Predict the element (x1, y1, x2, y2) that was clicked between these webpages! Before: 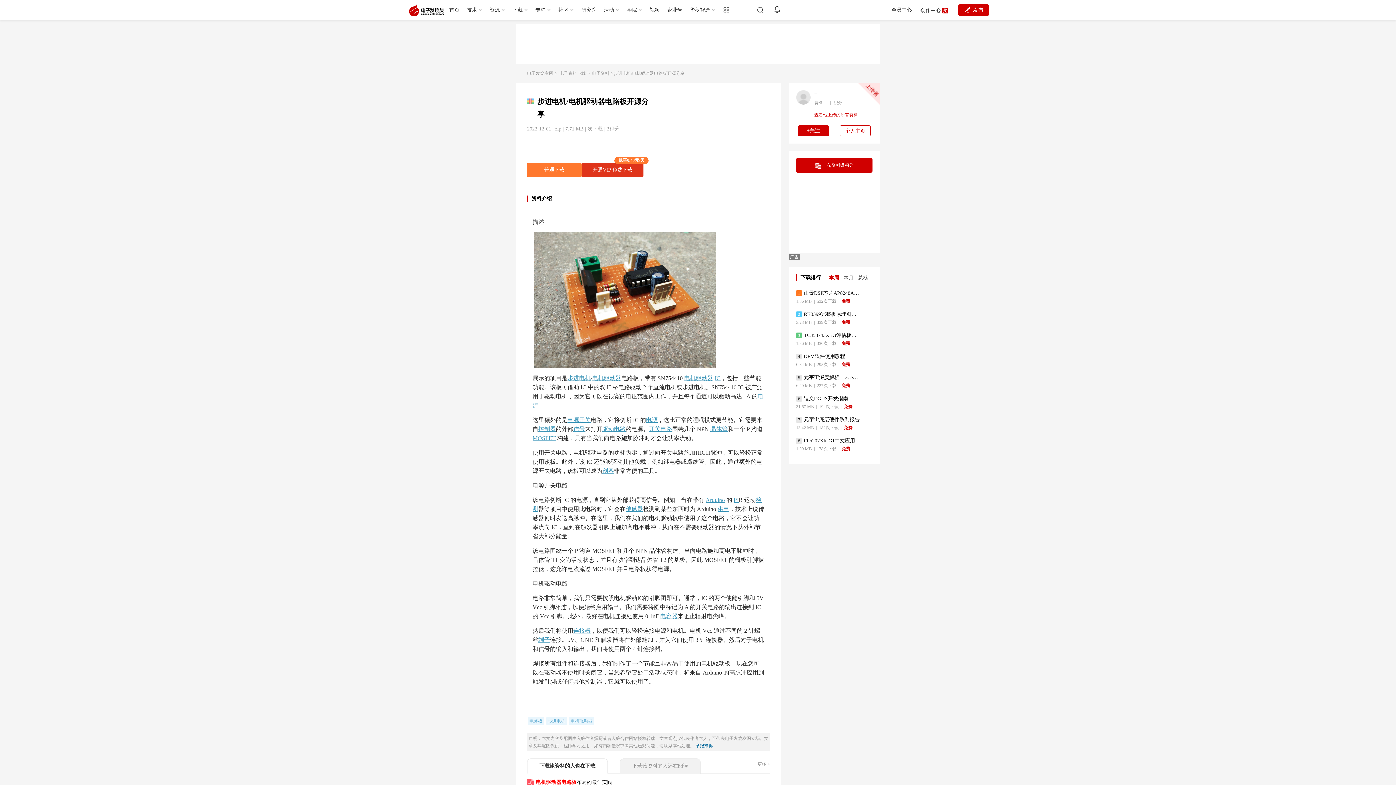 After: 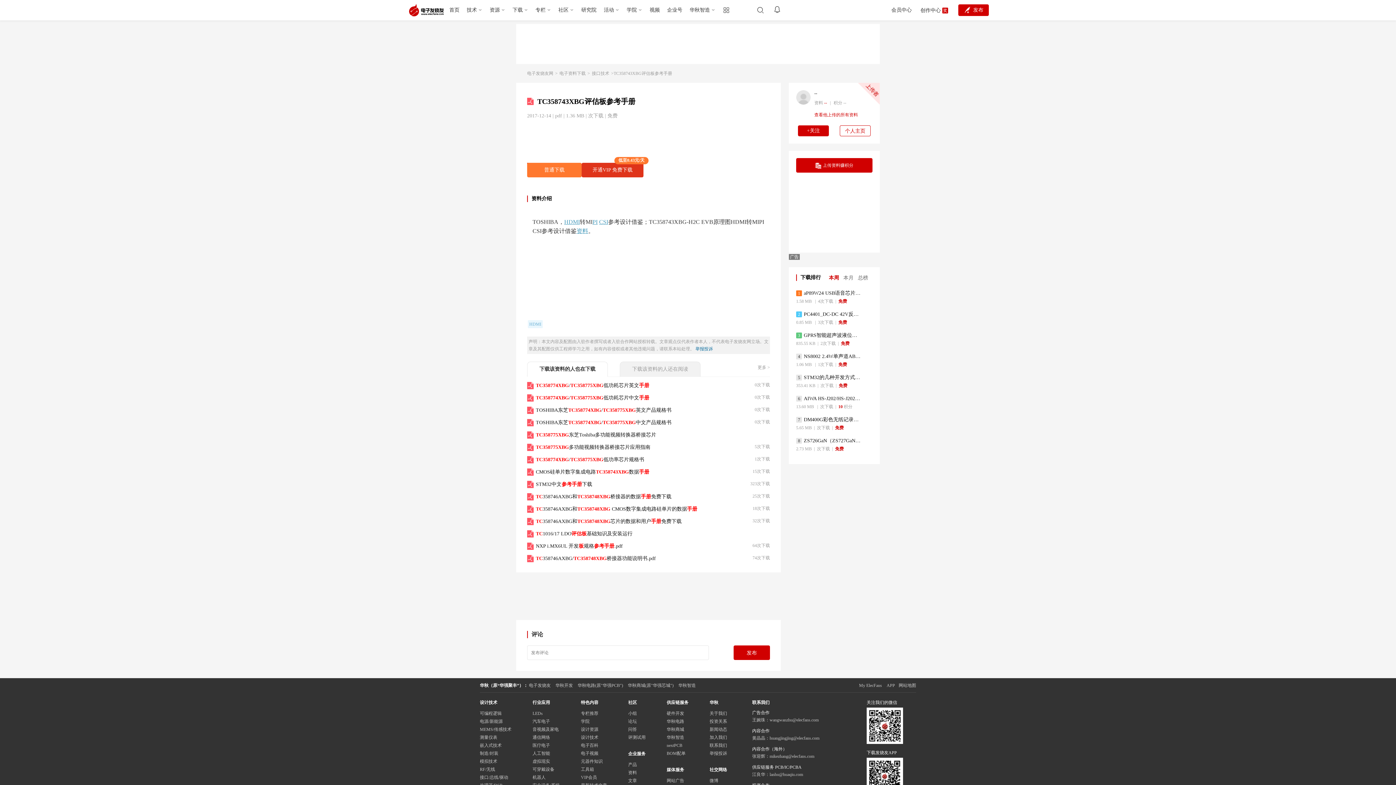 Action: bbox: (796, 330, 861, 340) label: 3TC358743XBG评估板参考手册